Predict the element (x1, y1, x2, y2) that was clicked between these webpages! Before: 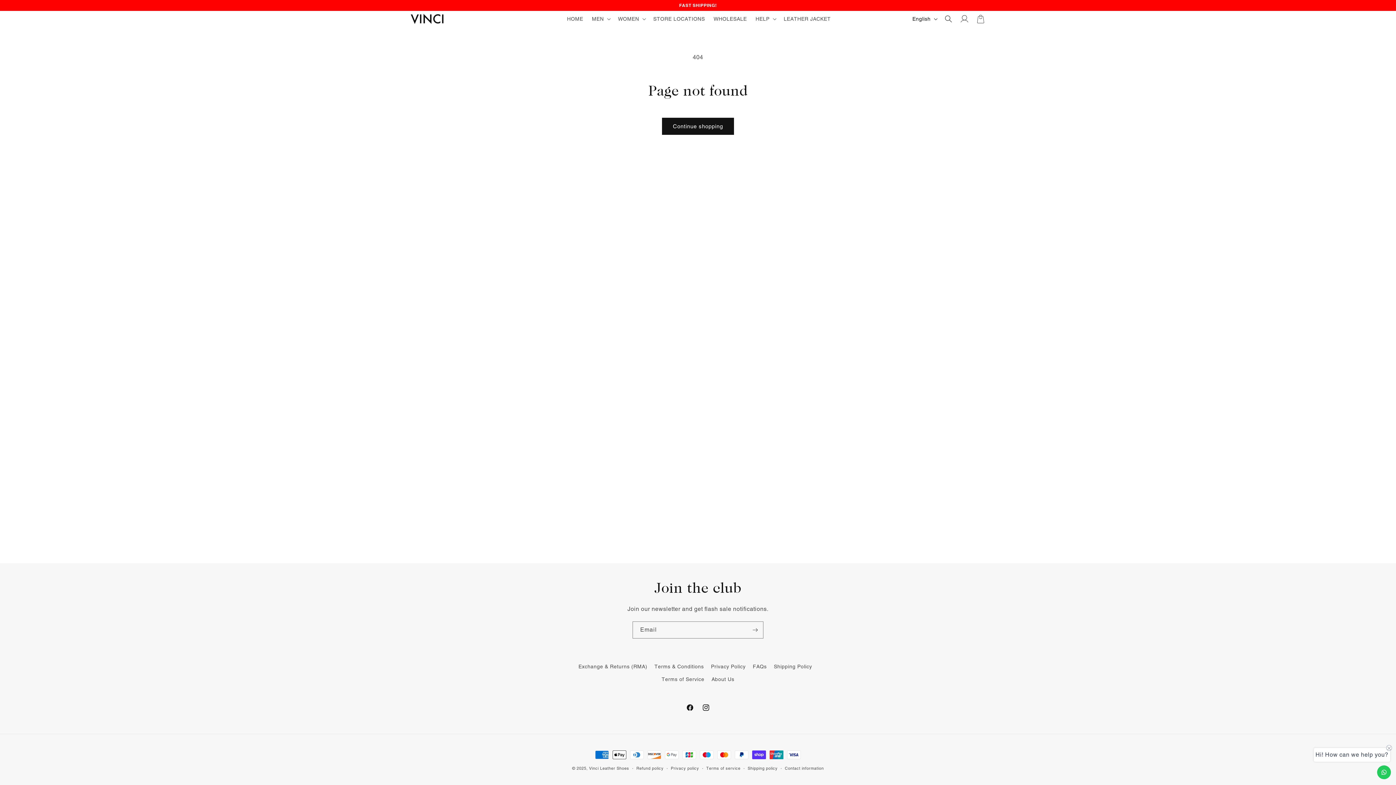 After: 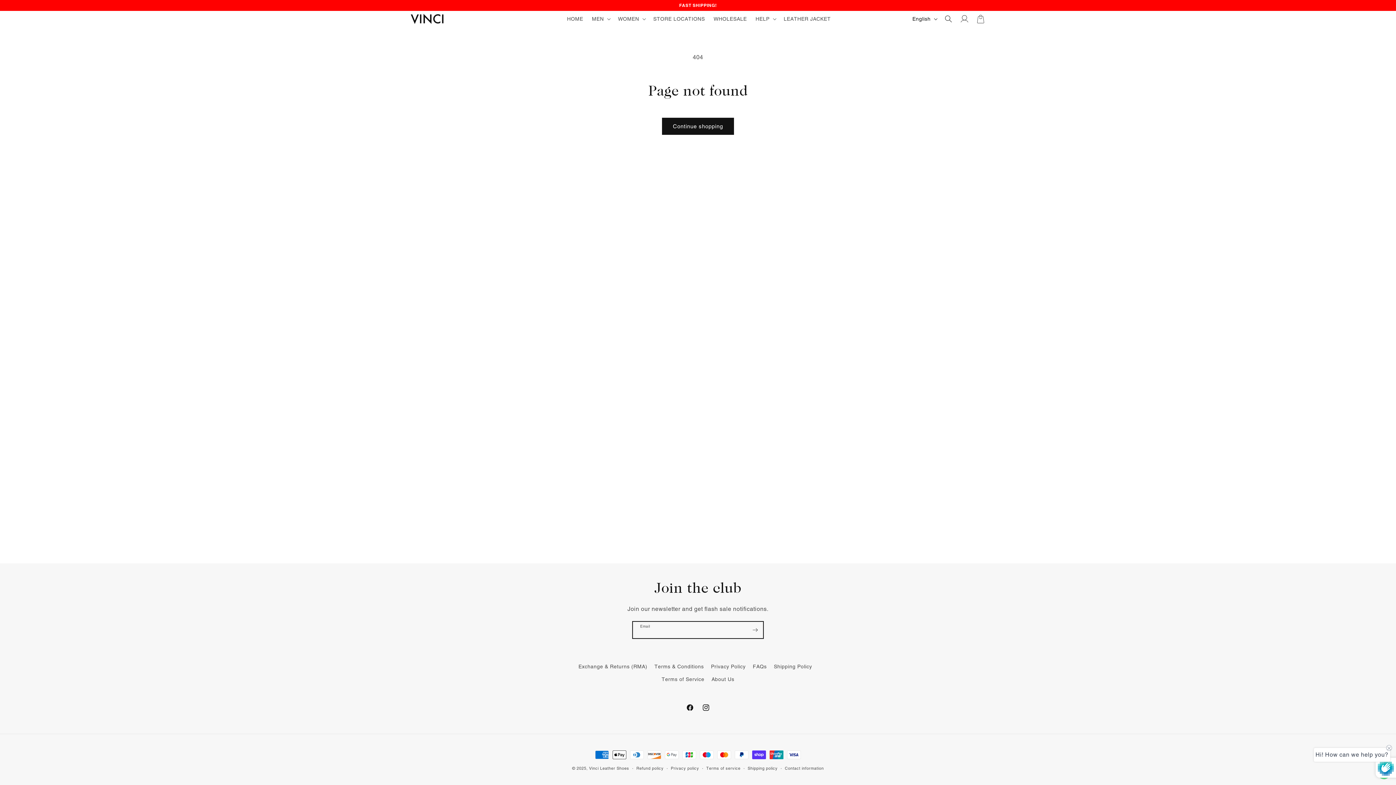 Action: bbox: (747, 621, 763, 638) label: Subscribe